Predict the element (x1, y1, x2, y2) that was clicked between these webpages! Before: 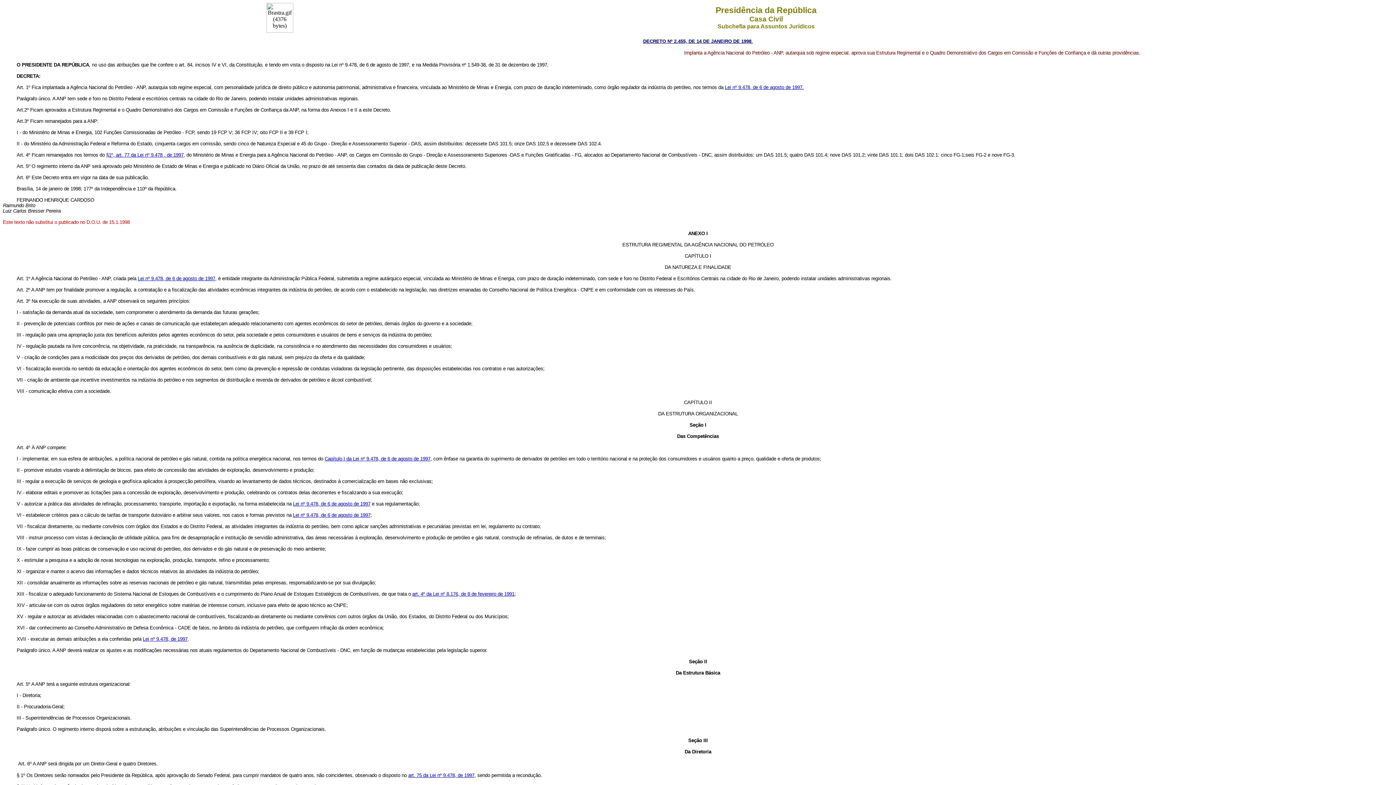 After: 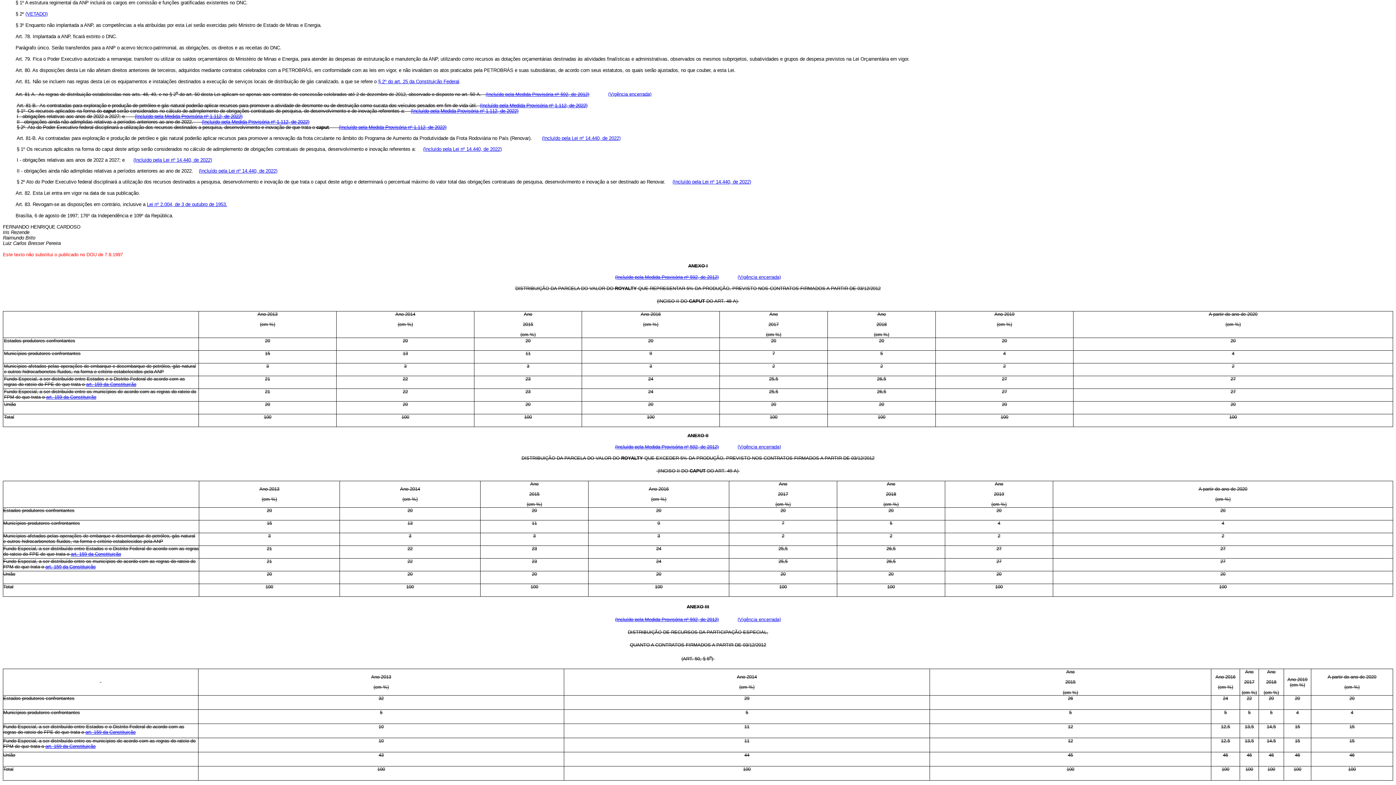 Action: bbox: (106, 152, 183, 157) label: §1º, art. 77 da Lei nº 9.478 , de 1997